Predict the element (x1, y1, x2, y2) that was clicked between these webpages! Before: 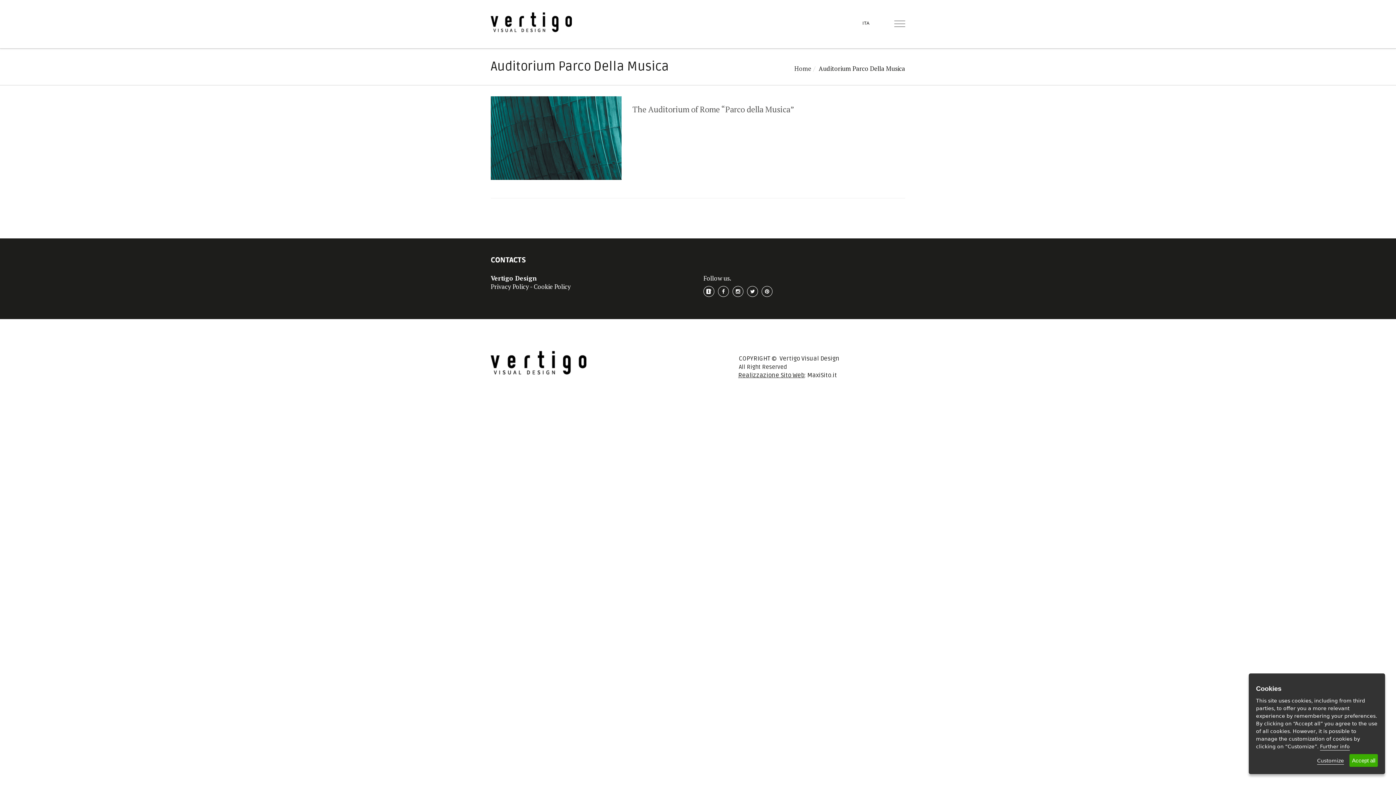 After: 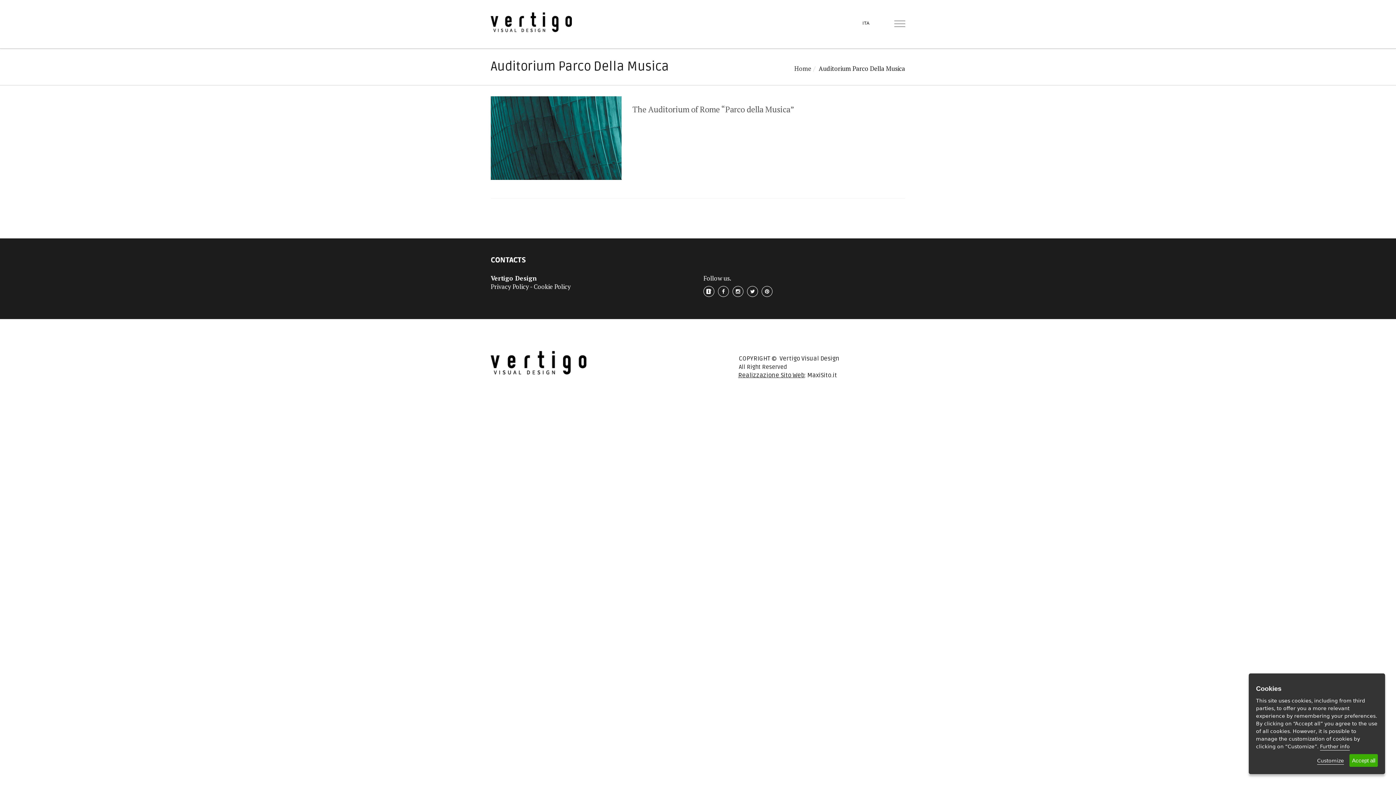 Action: label: Realizzazione Sito Web bbox: (738, 371, 804, 379)